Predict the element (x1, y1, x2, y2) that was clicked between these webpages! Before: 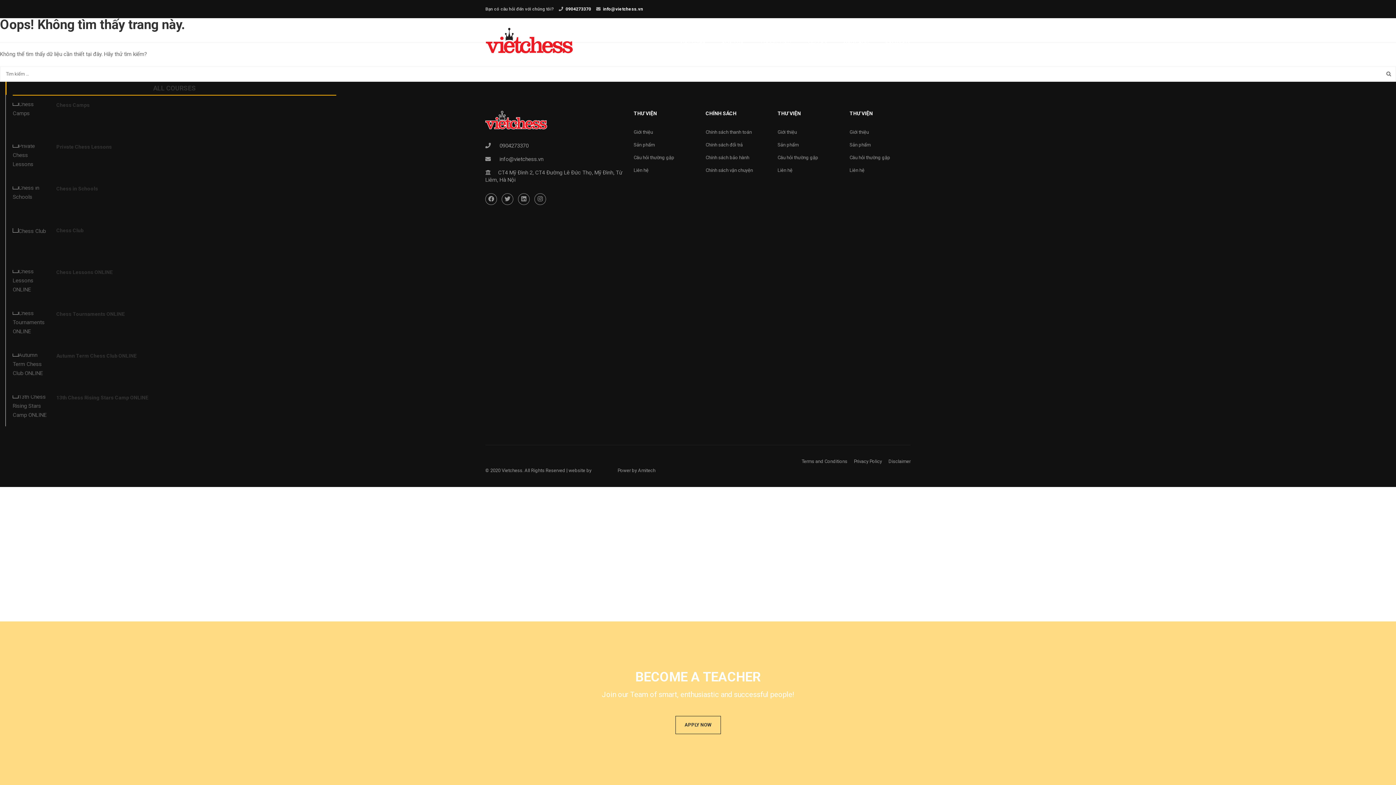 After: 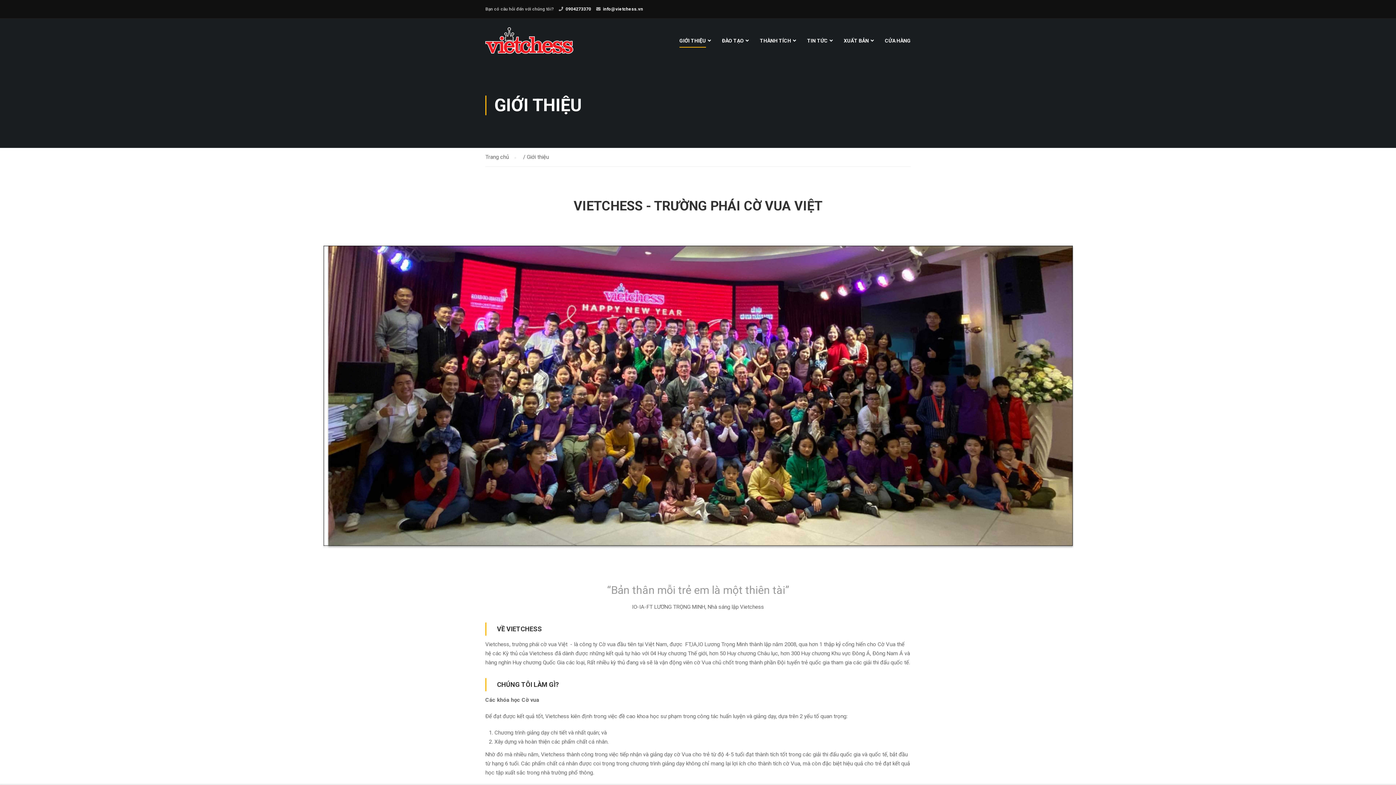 Action: label: GIỚI THIỆU bbox: (672, 33, 713, 54)